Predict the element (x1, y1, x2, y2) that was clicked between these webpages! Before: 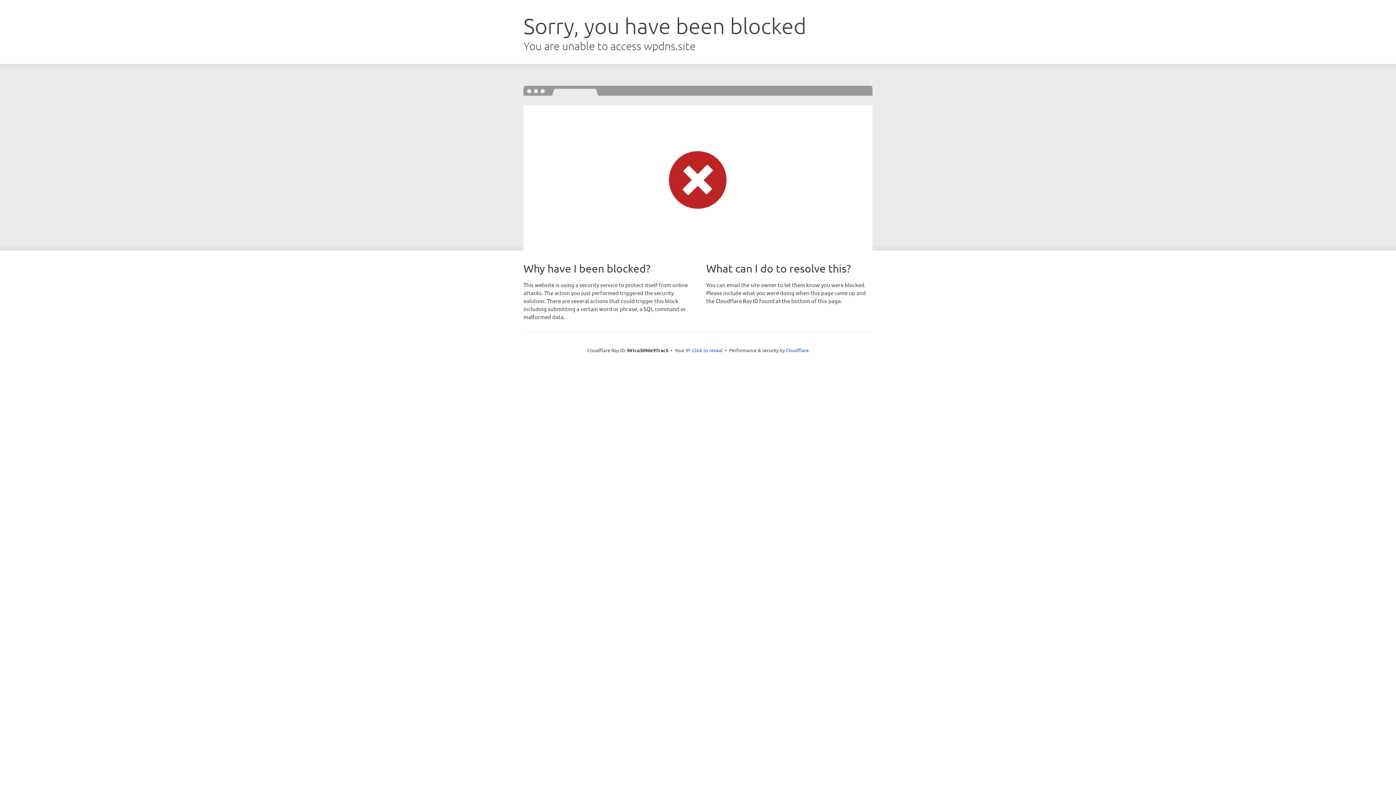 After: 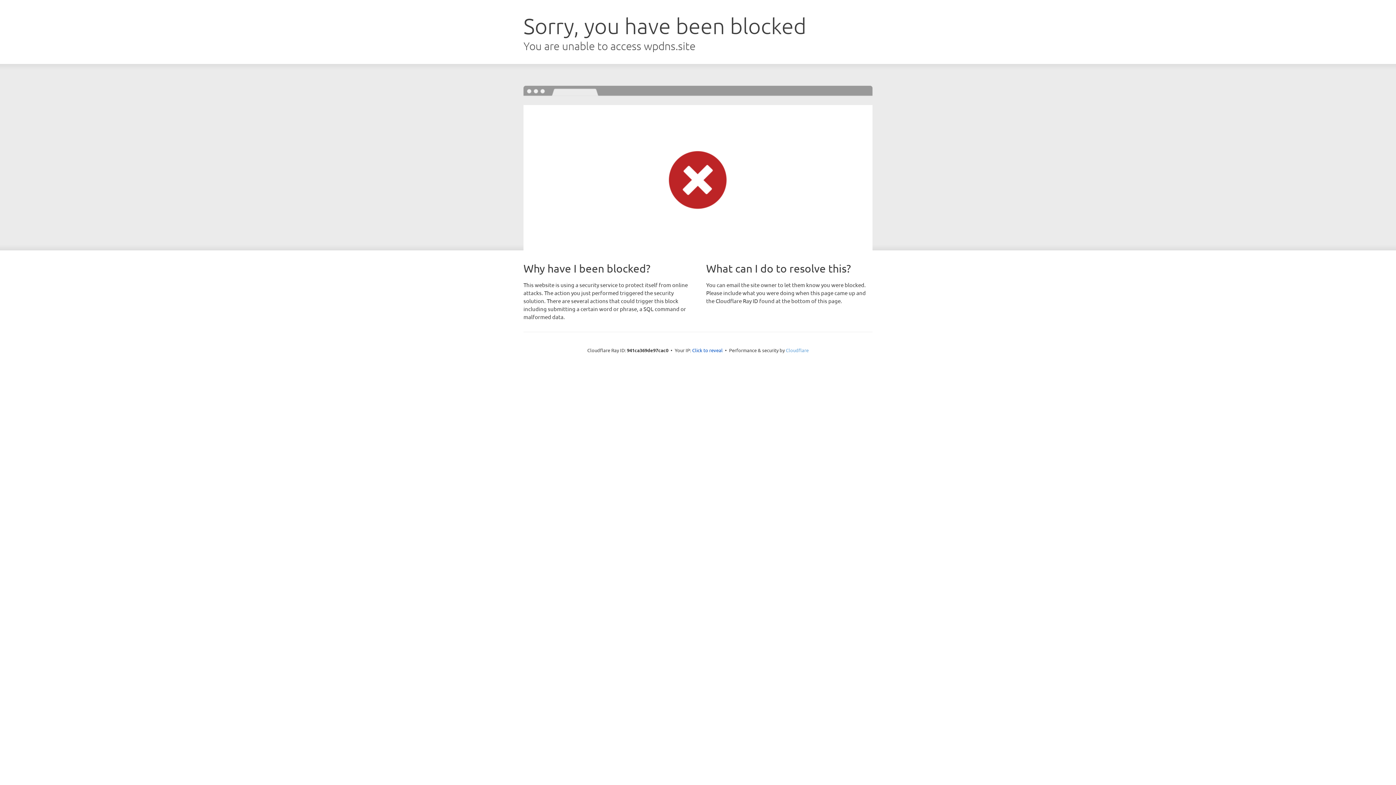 Action: bbox: (786, 347, 808, 353) label: Cloudflare